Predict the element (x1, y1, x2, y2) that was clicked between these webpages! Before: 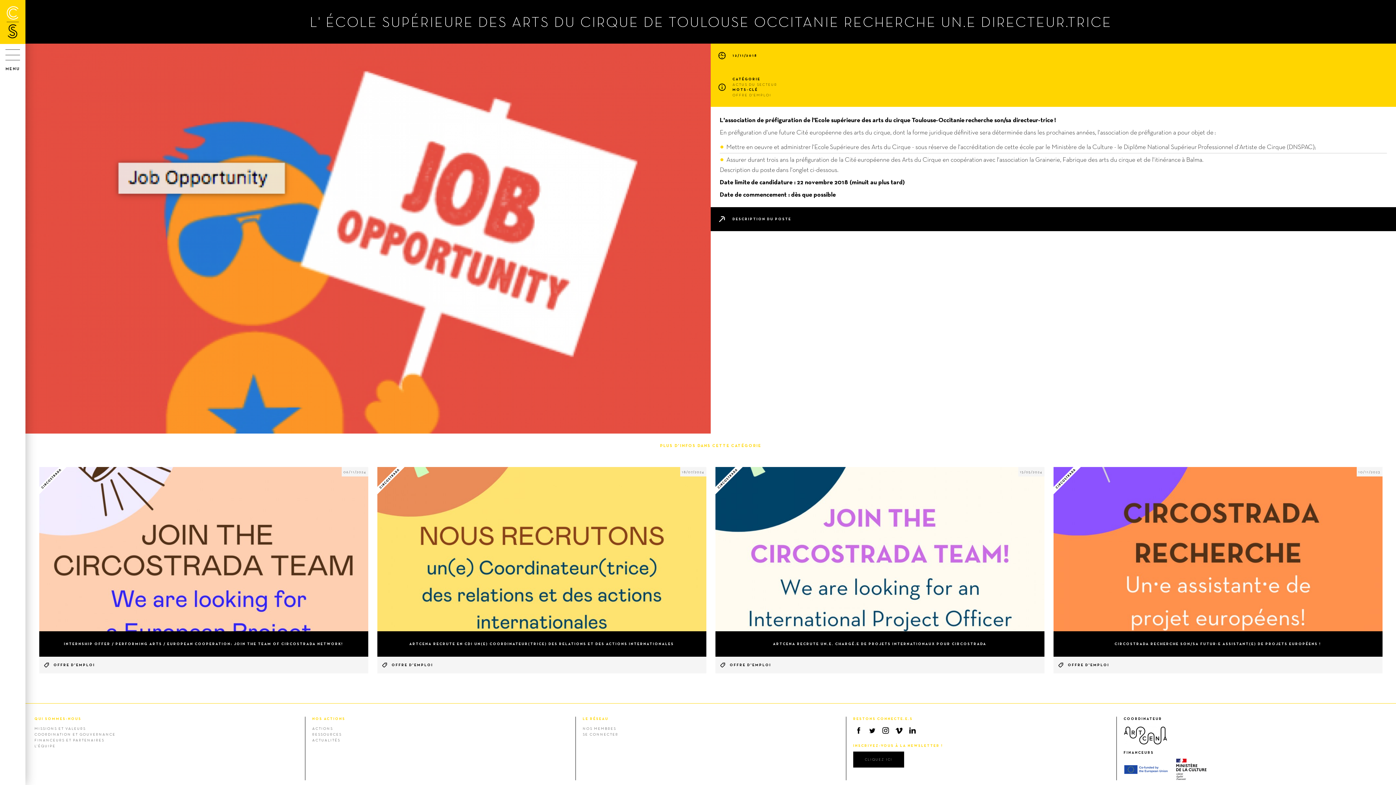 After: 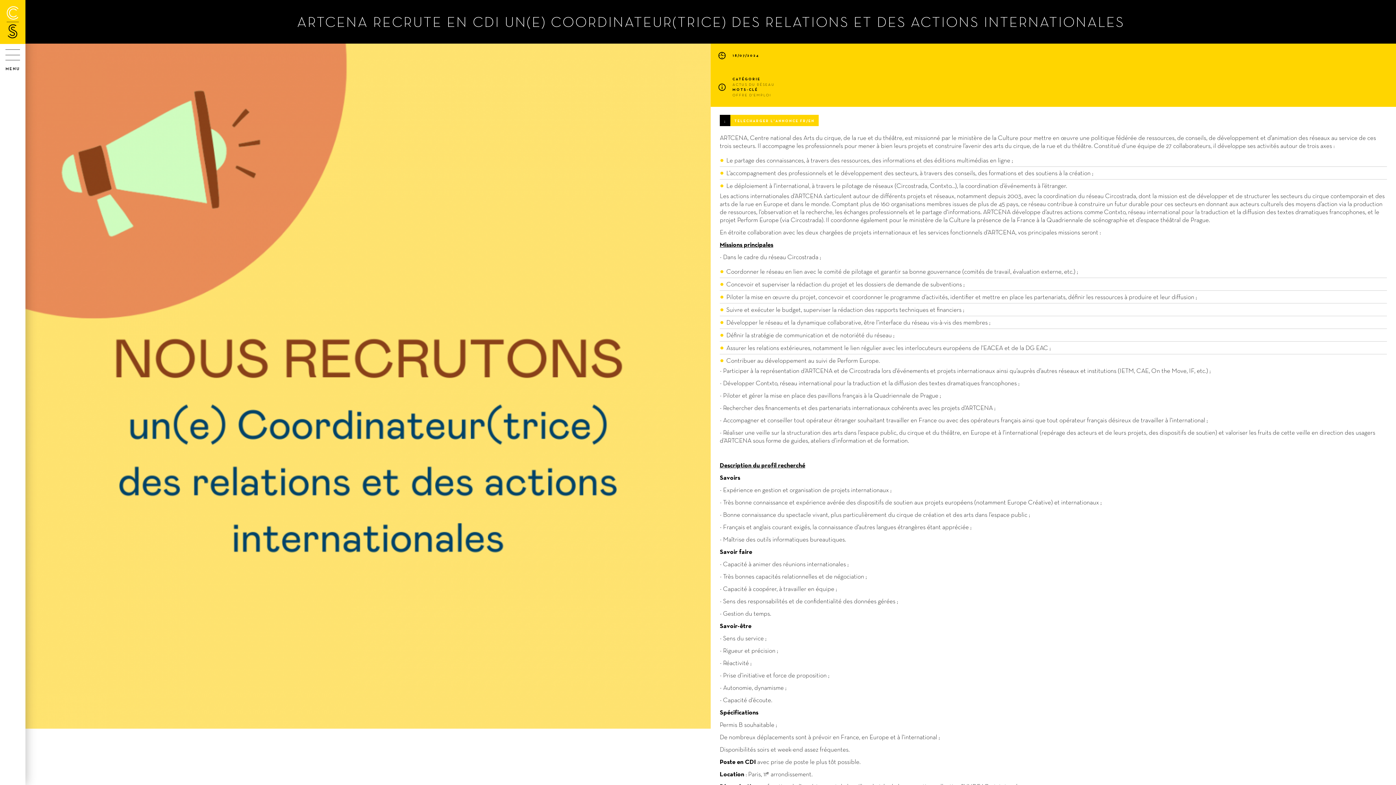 Action: label: 18/07/2024
ARTCENA RECRUTE EN CDI UN(E) COORDINATEUR(TRICE) DES RELATIONS ET DES ACTIONS INTERNATIONALES
OFFRE D'EMPLOI bbox: (377, 467, 706, 673)